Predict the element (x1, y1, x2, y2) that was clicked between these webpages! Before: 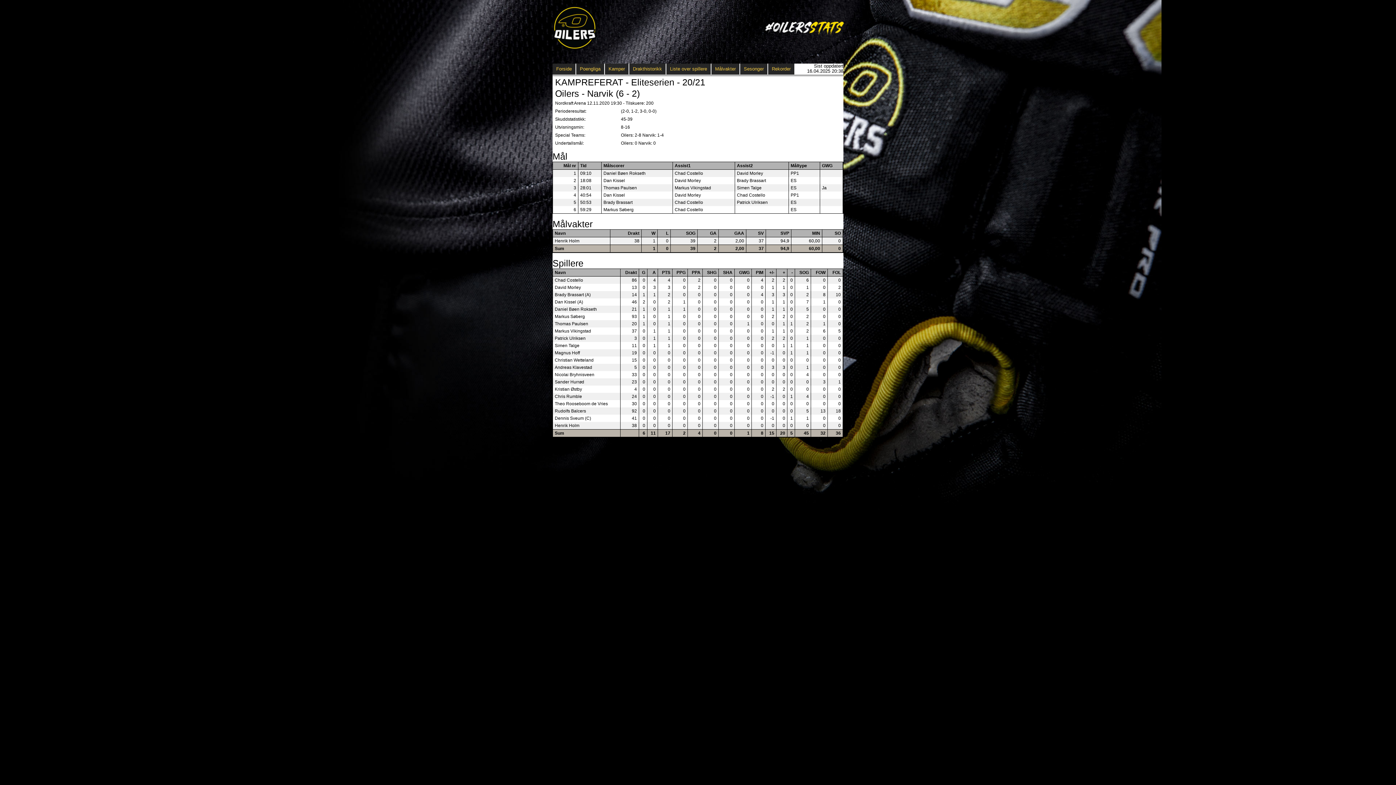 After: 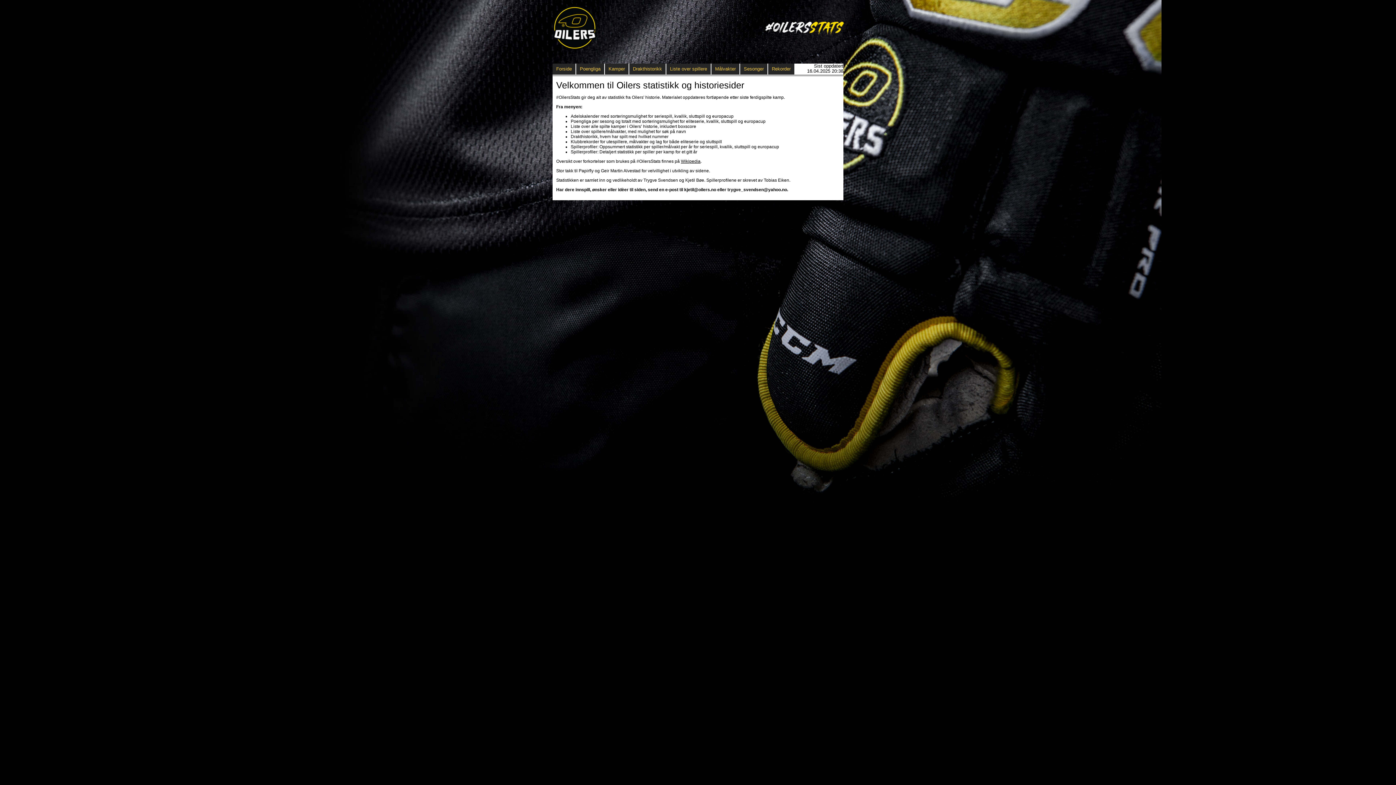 Action: bbox: (552, 63, 576, 74) label: Forside